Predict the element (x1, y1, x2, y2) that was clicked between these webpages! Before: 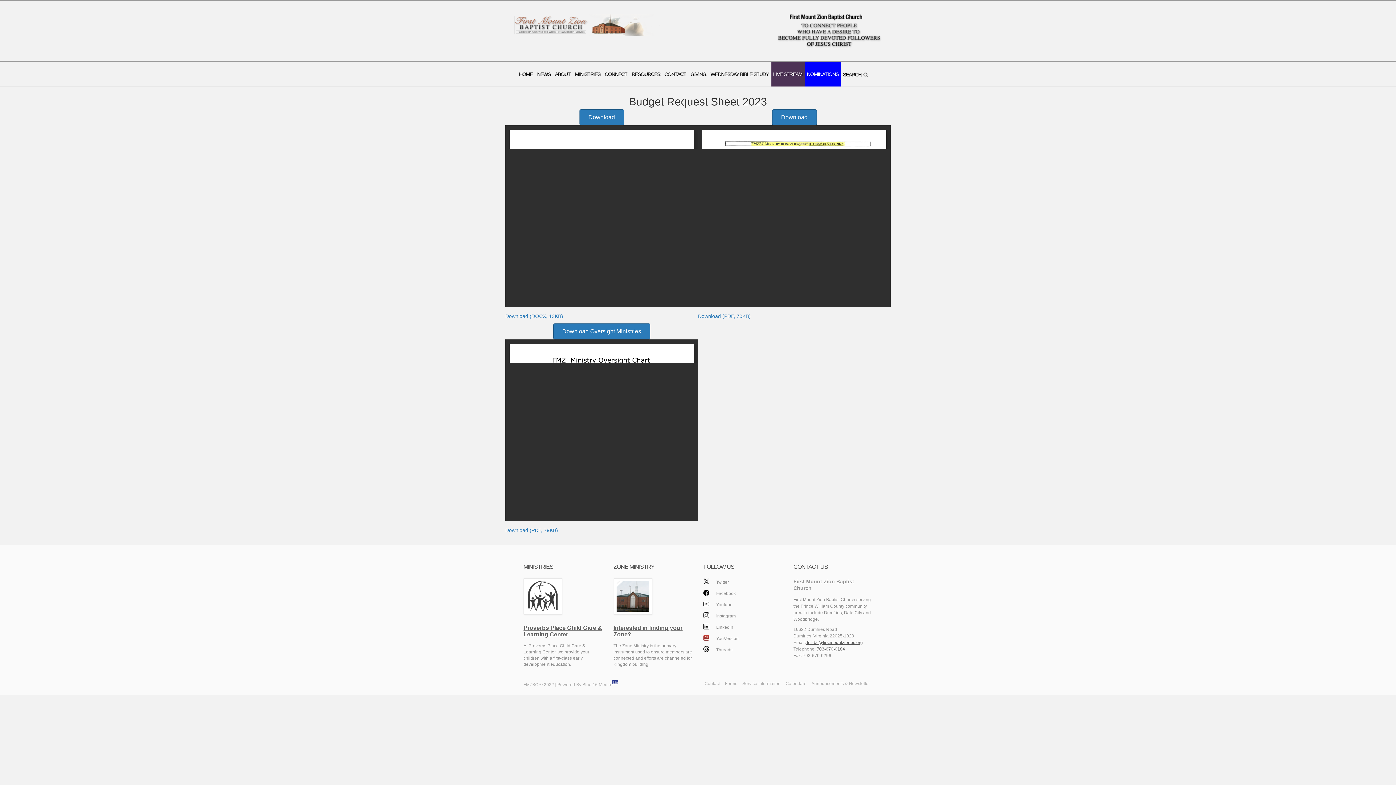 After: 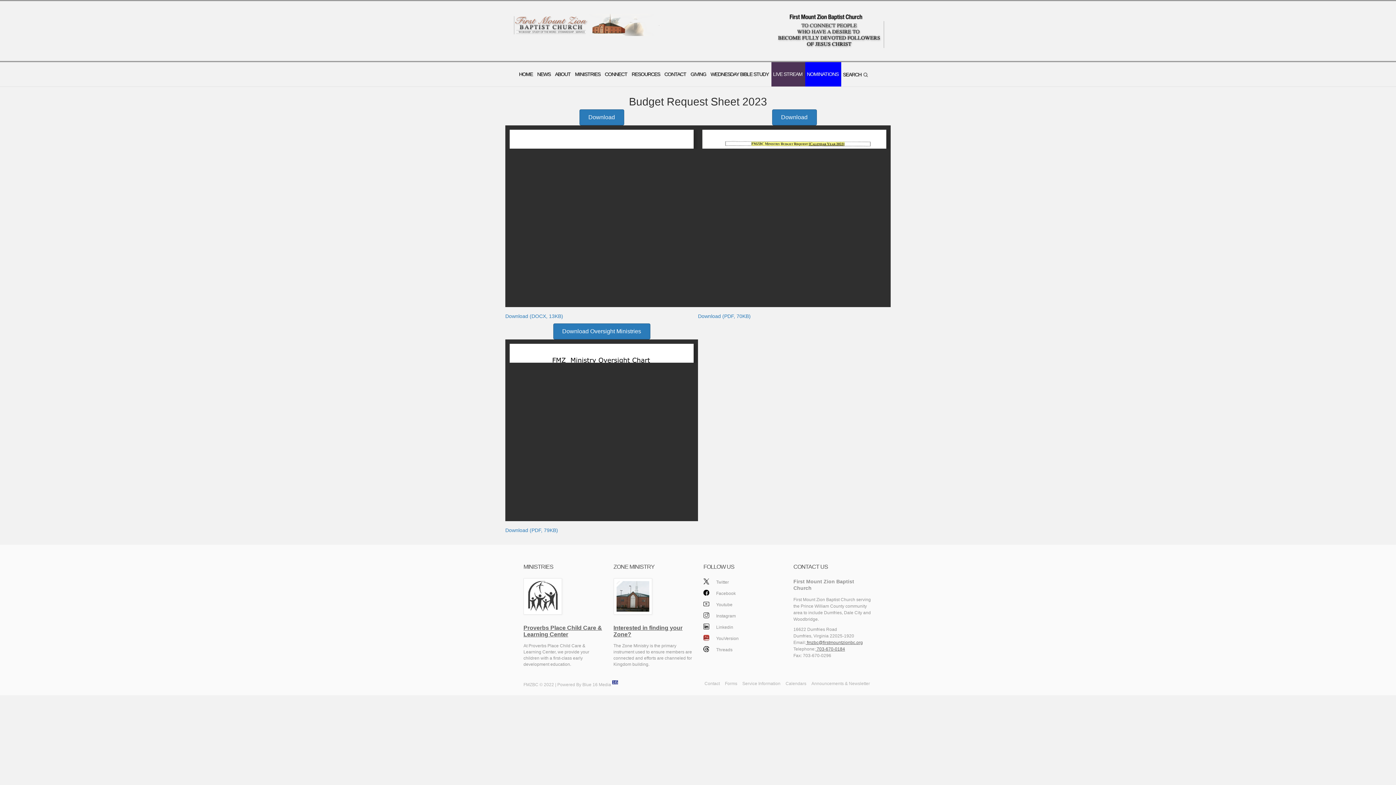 Action: bbox: (703, 601, 732, 608) label: Youtube